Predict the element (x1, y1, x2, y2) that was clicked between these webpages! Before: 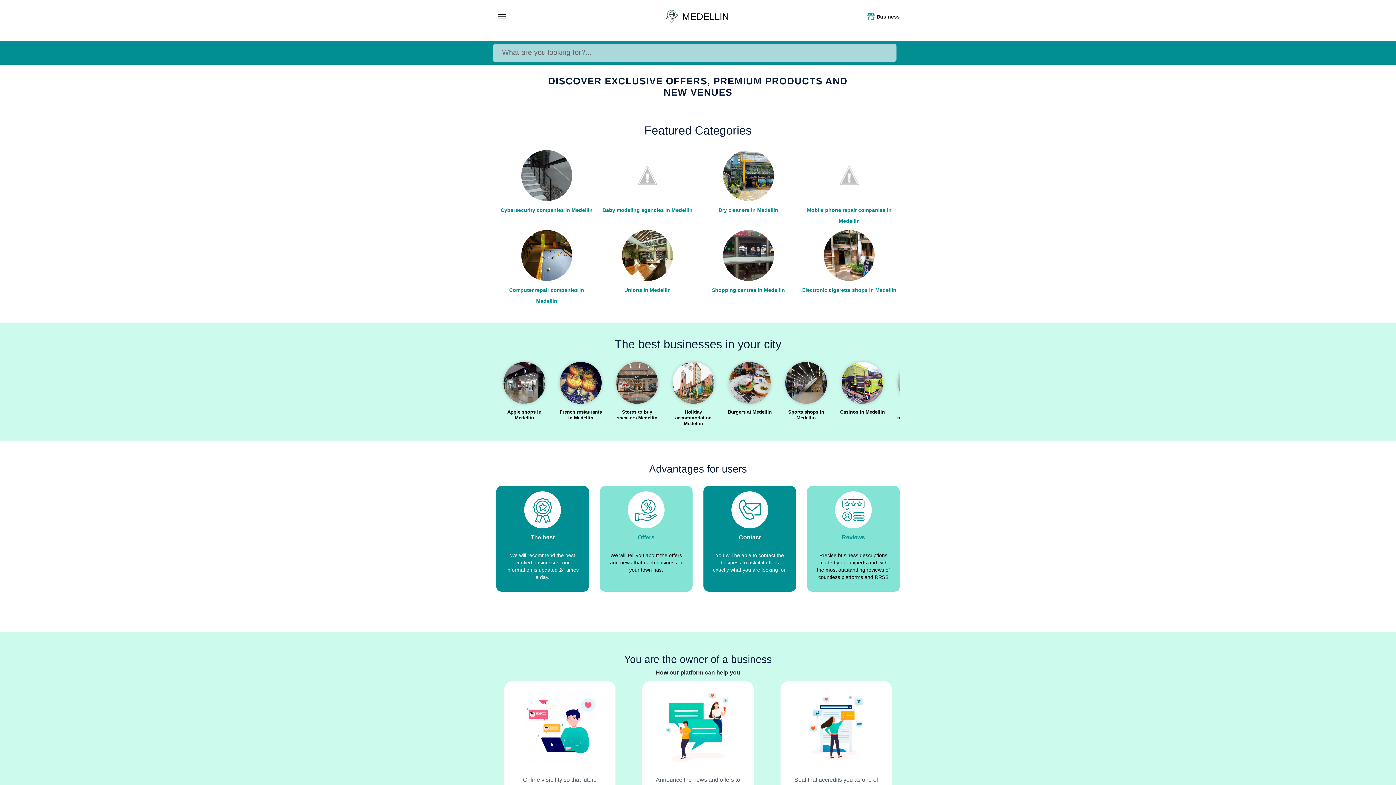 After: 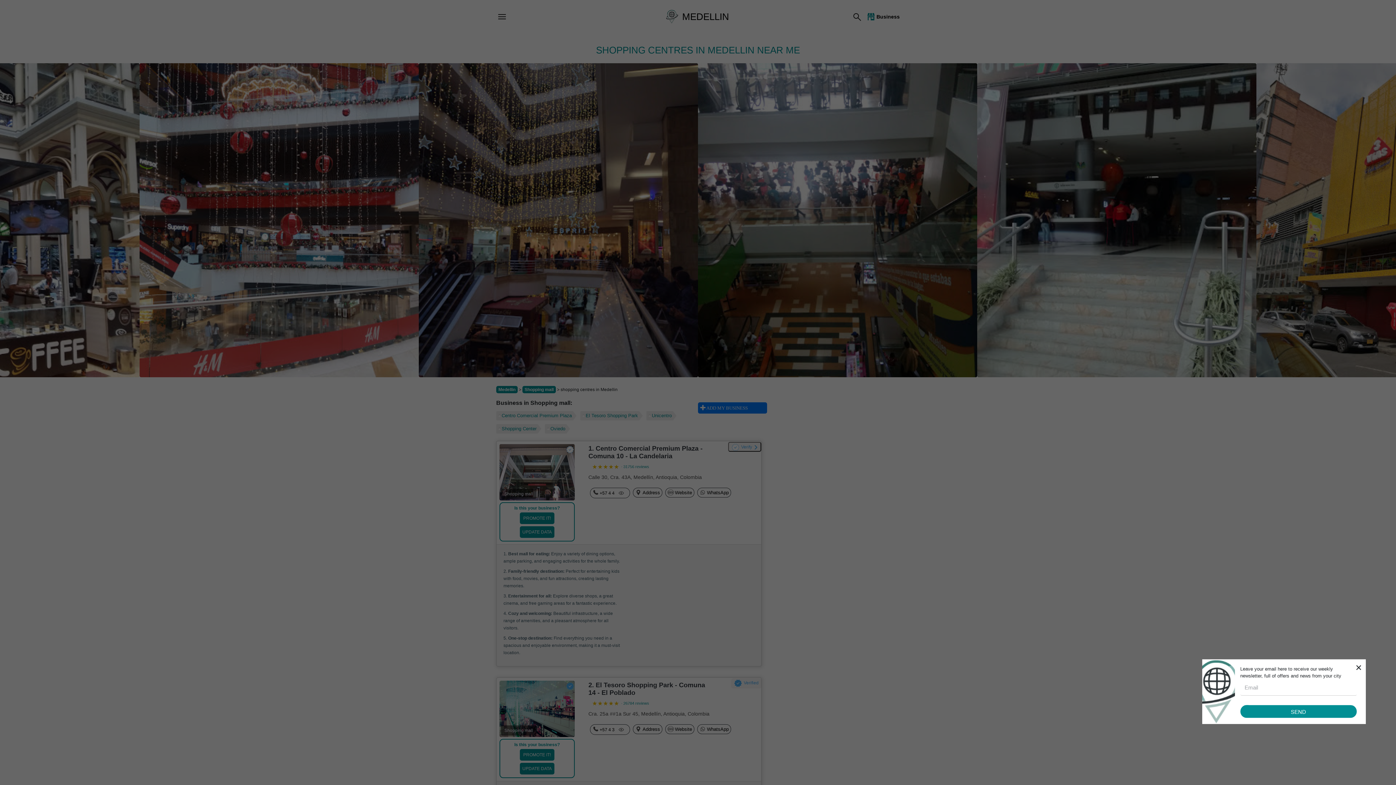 Action: bbox: (698, 228, 799, 308) label: Shopping centres in Medellin